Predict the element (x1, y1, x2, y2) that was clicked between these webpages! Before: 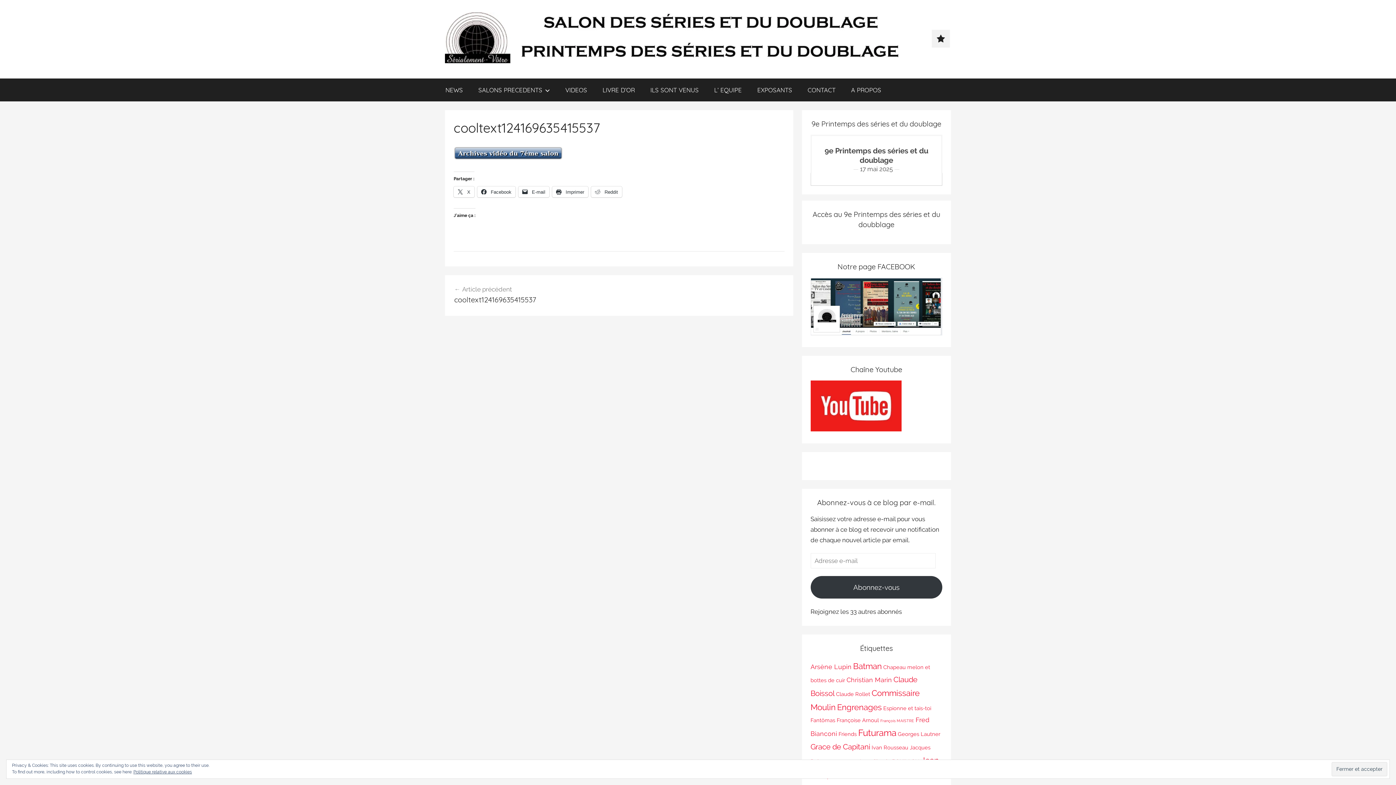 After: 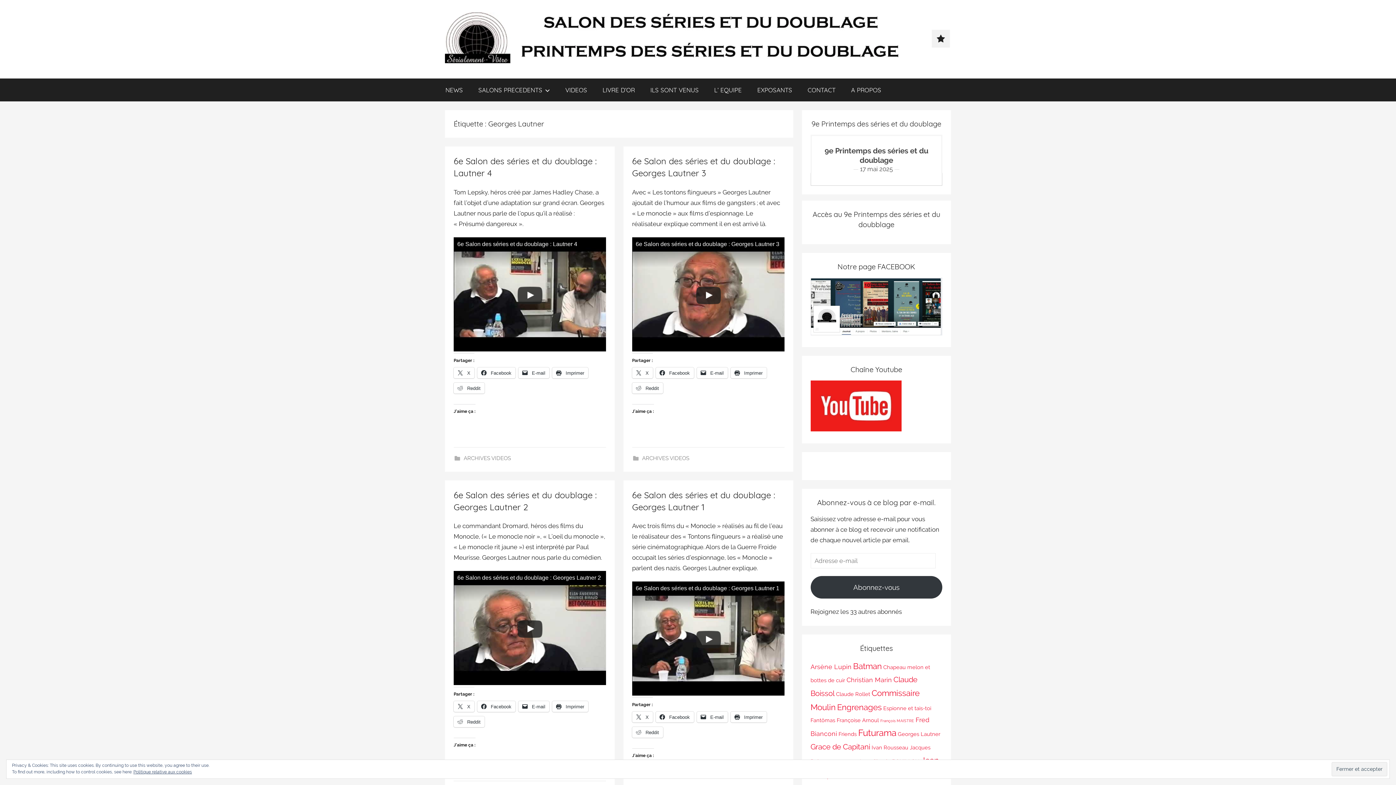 Action: label: Georges Lautner (4 éléments) bbox: (898, 731, 940, 737)